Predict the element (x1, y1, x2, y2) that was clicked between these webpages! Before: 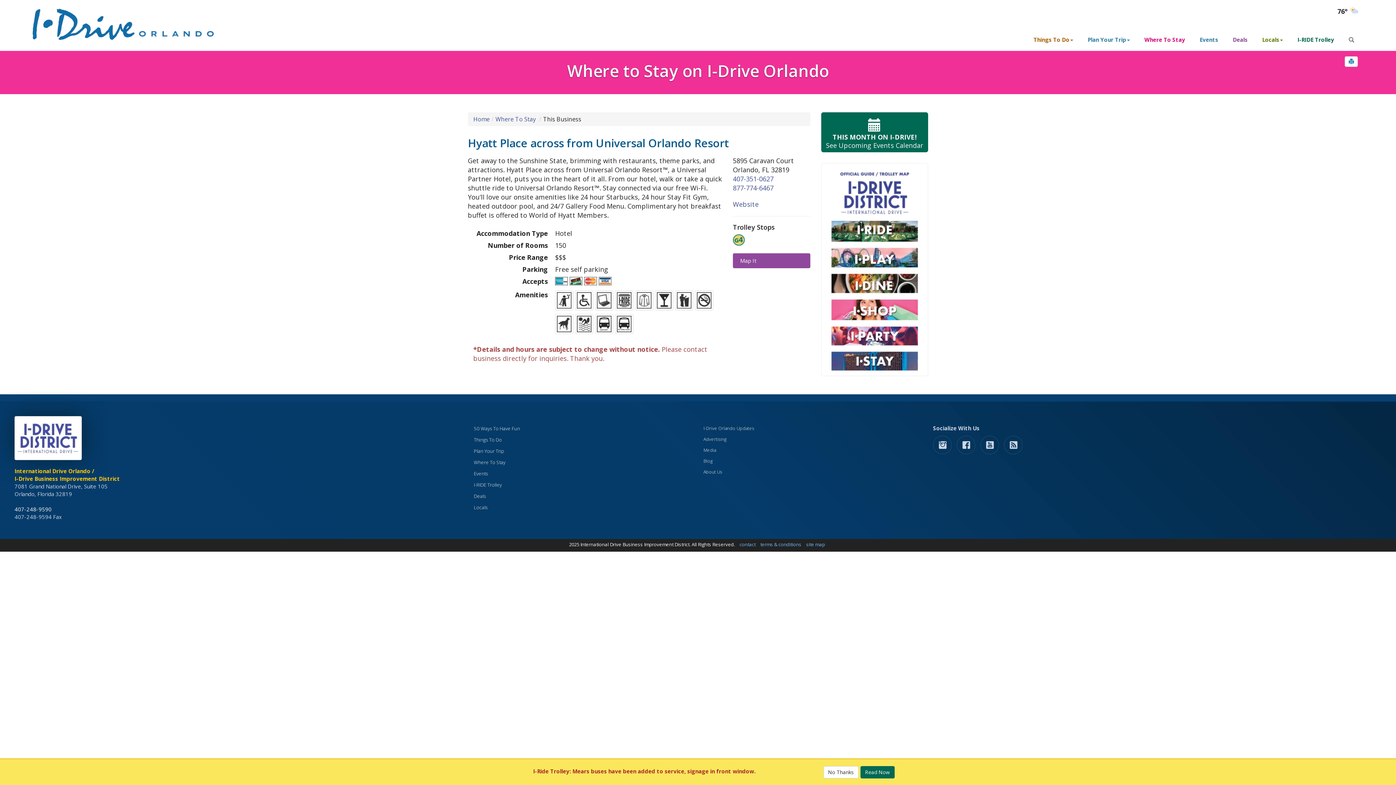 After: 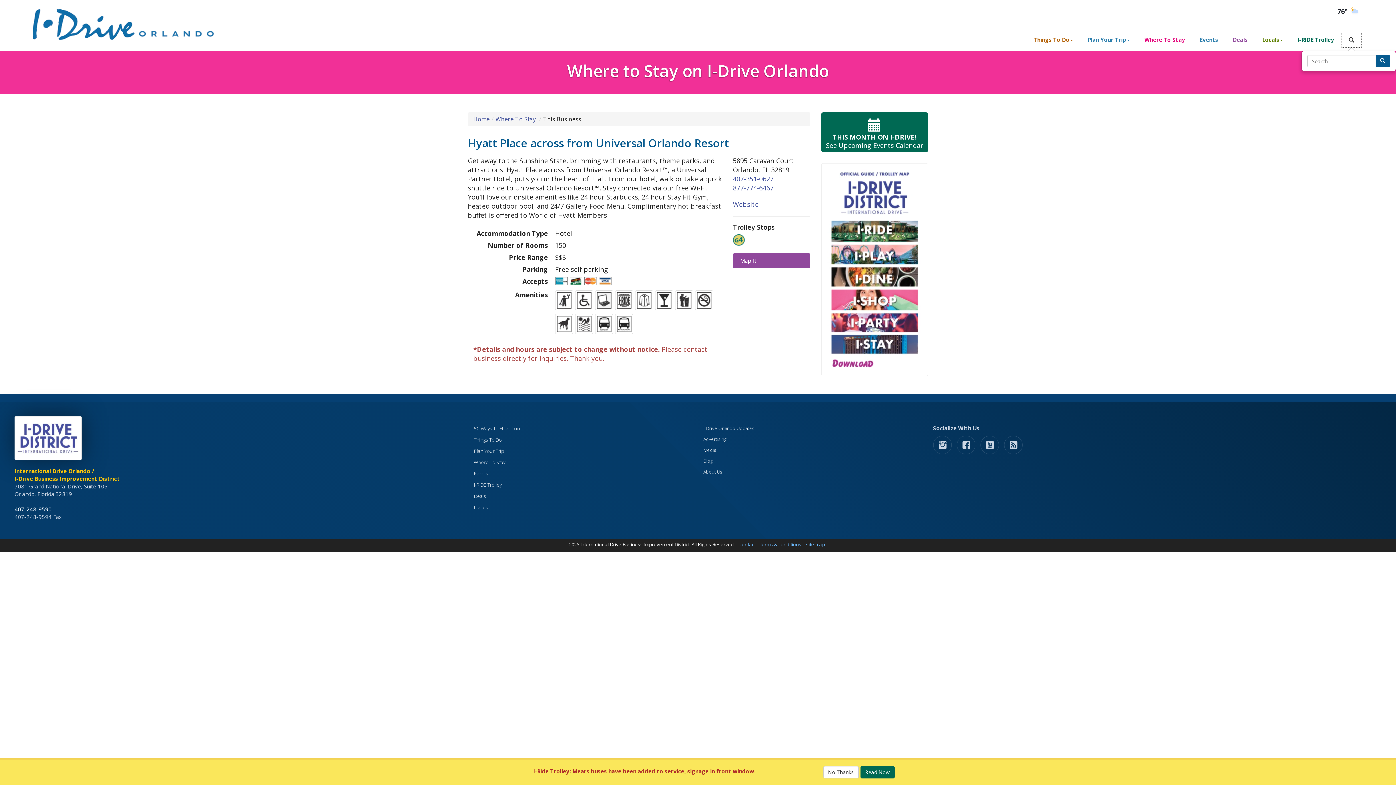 Action: bbox: (1341, 32, 1361, 47) label: Open Search Tool